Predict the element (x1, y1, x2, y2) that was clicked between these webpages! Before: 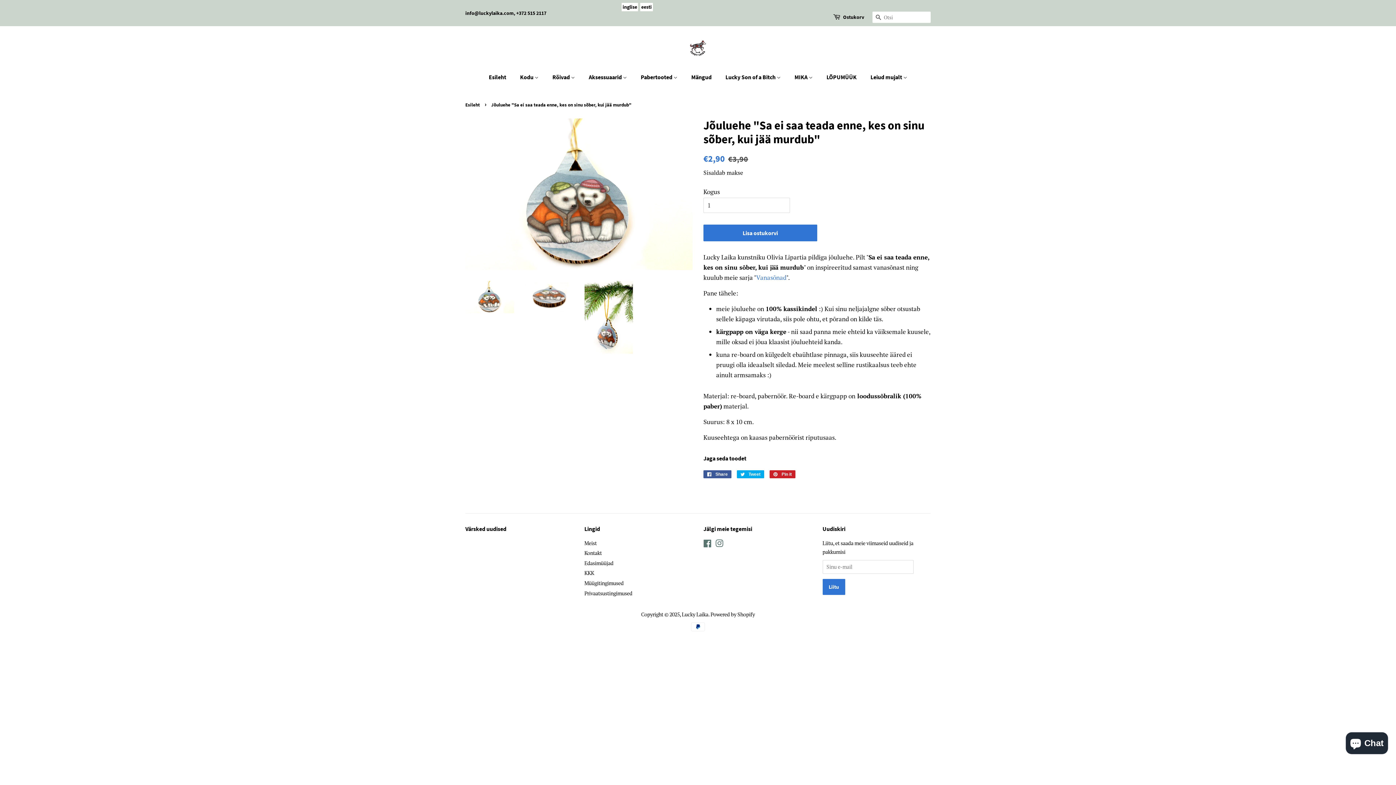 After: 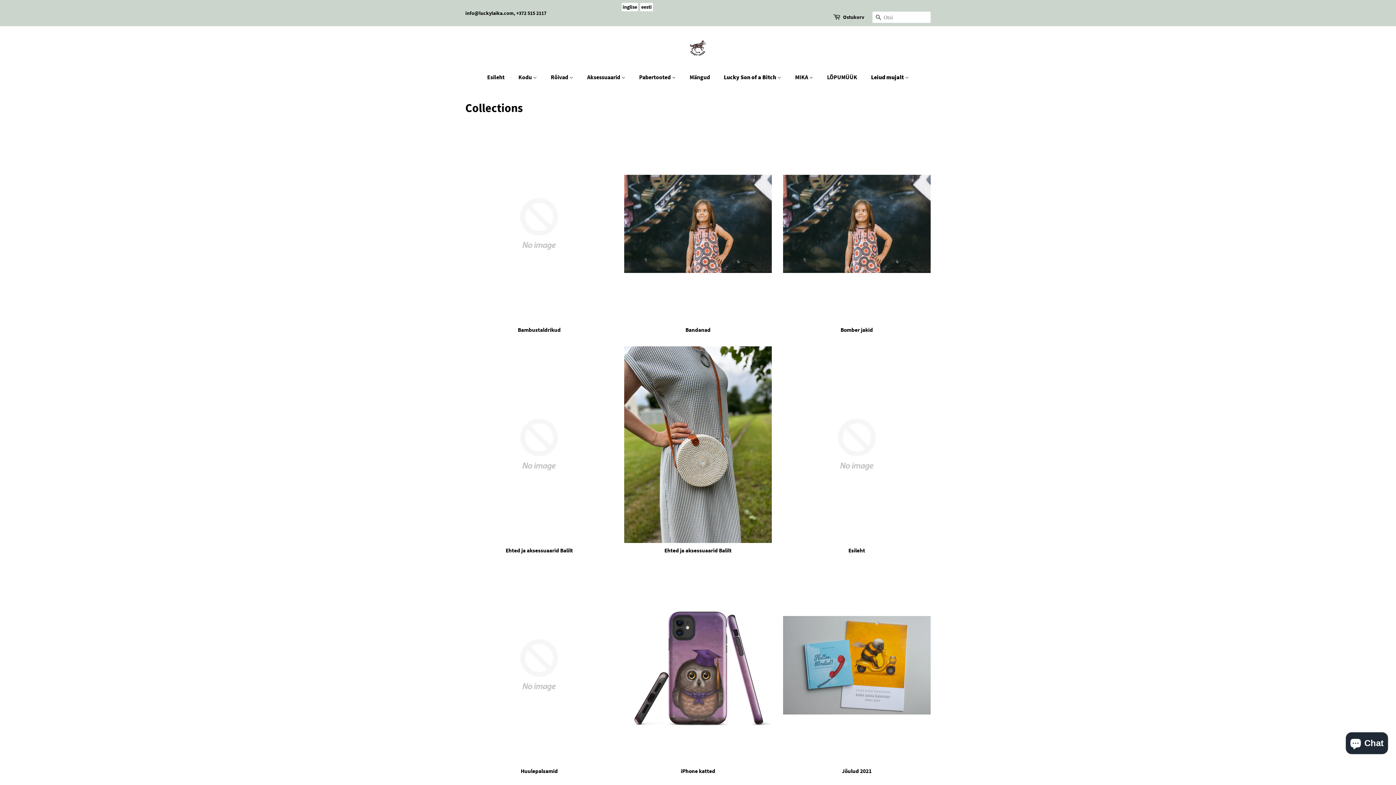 Action: bbox: (865, 69, 907, 84) label: Leiud mujalt 